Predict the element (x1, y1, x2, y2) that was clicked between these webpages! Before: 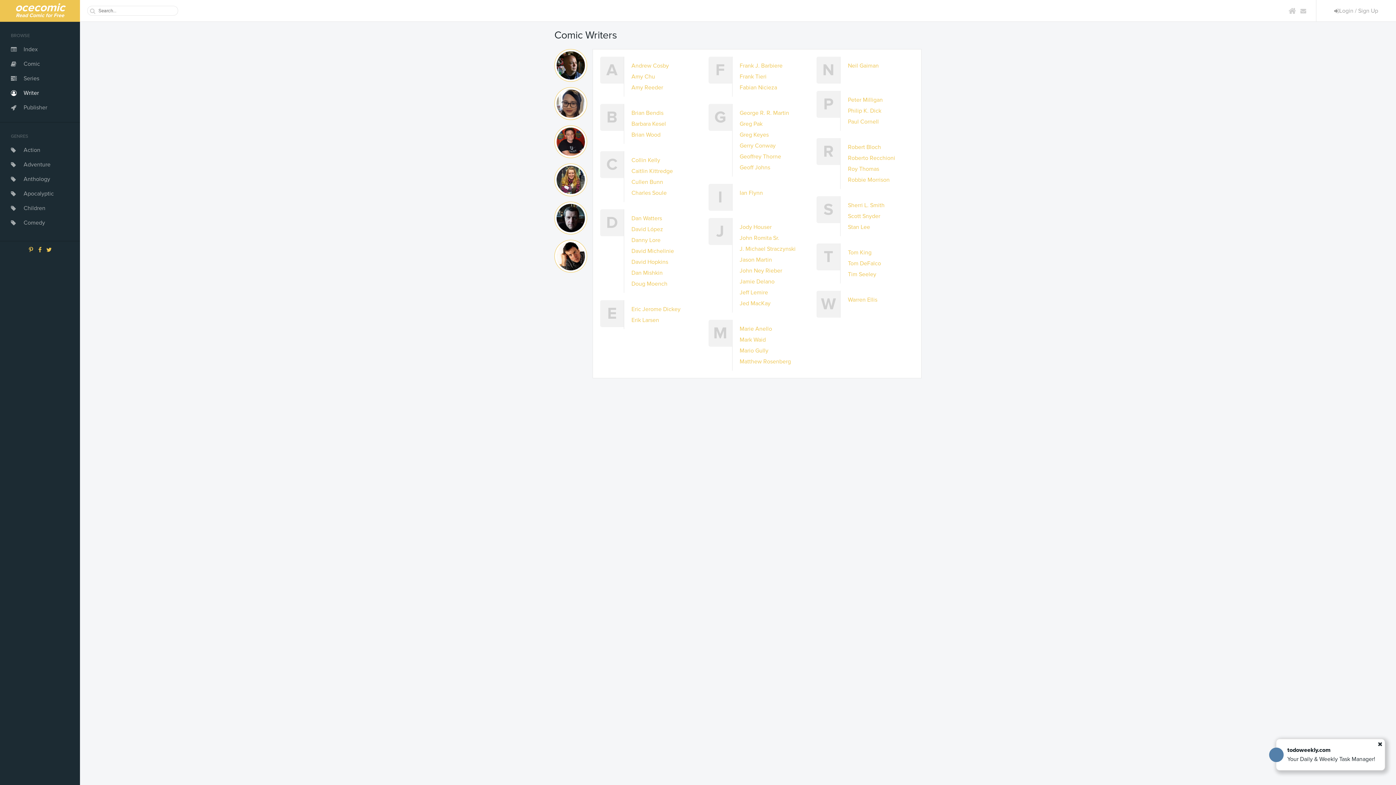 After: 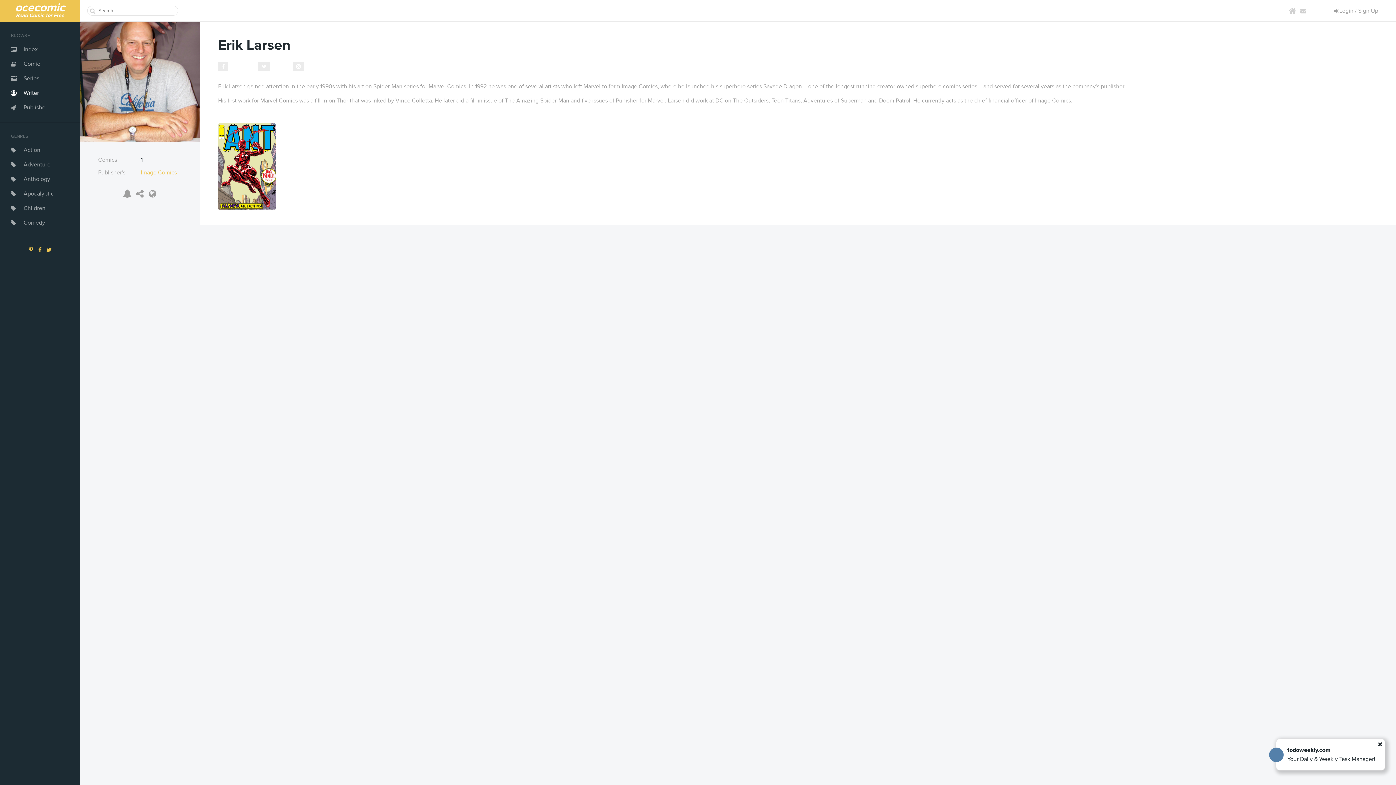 Action: bbox: (631, 314, 697, 325) label: Erik Larsen